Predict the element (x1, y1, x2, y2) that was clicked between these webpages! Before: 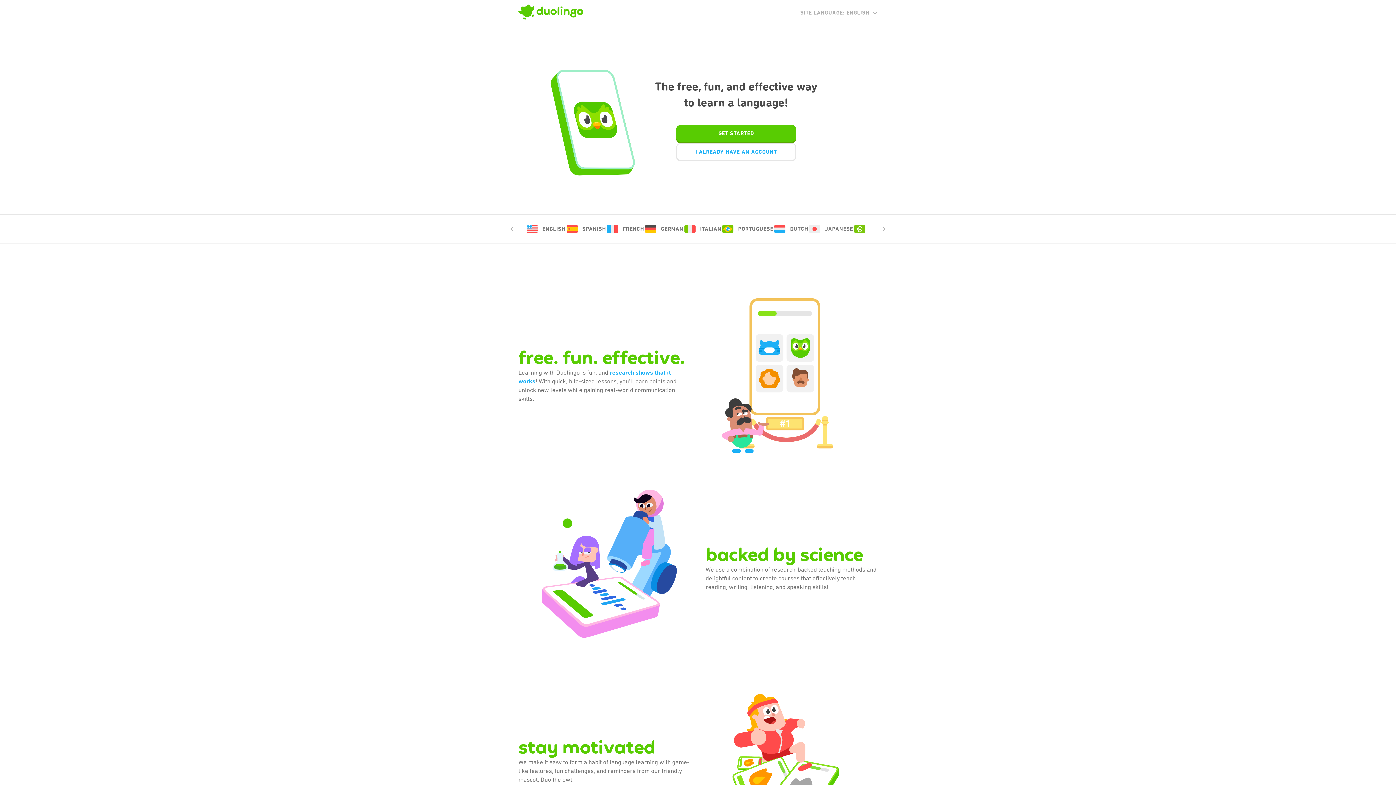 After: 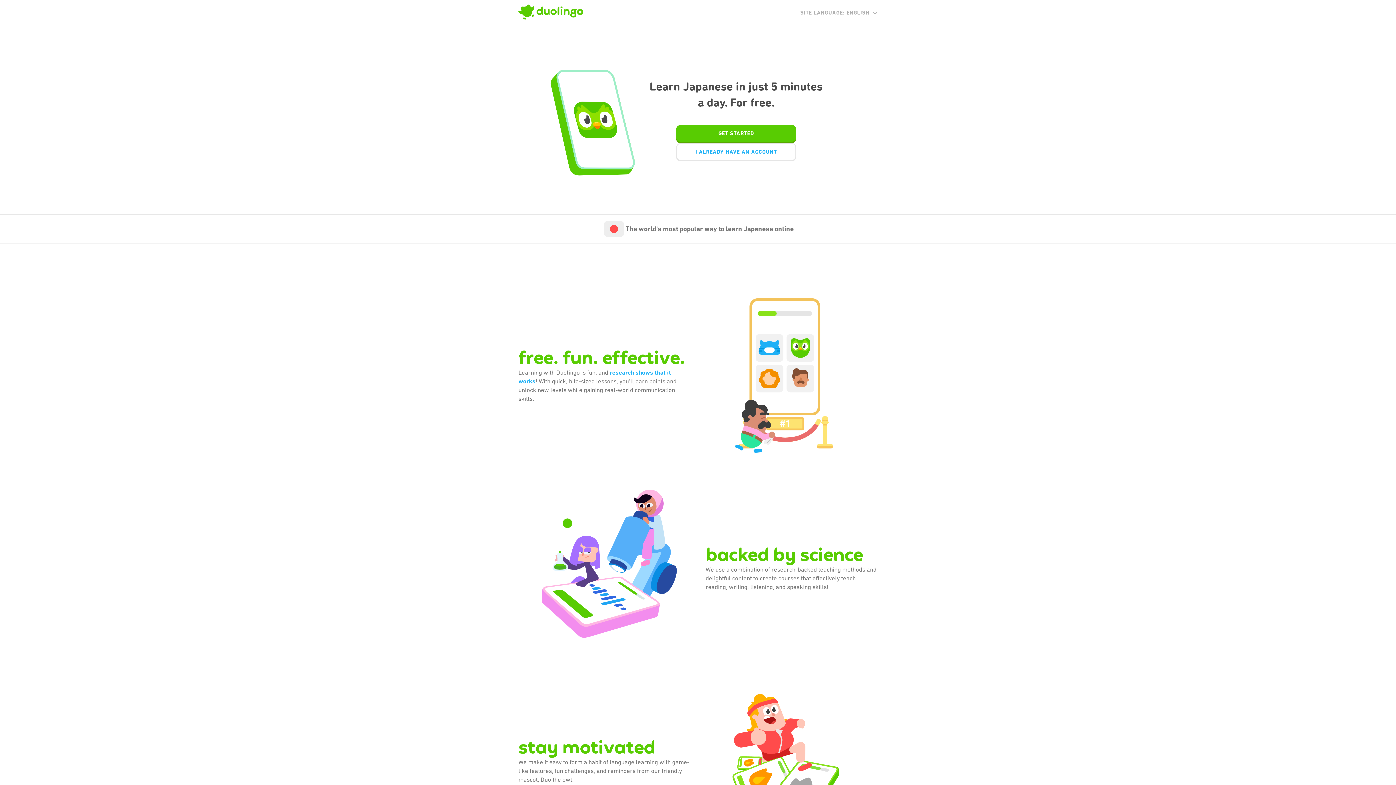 Action: label: JAPANESE bbox: (808, 223, 853, 234)